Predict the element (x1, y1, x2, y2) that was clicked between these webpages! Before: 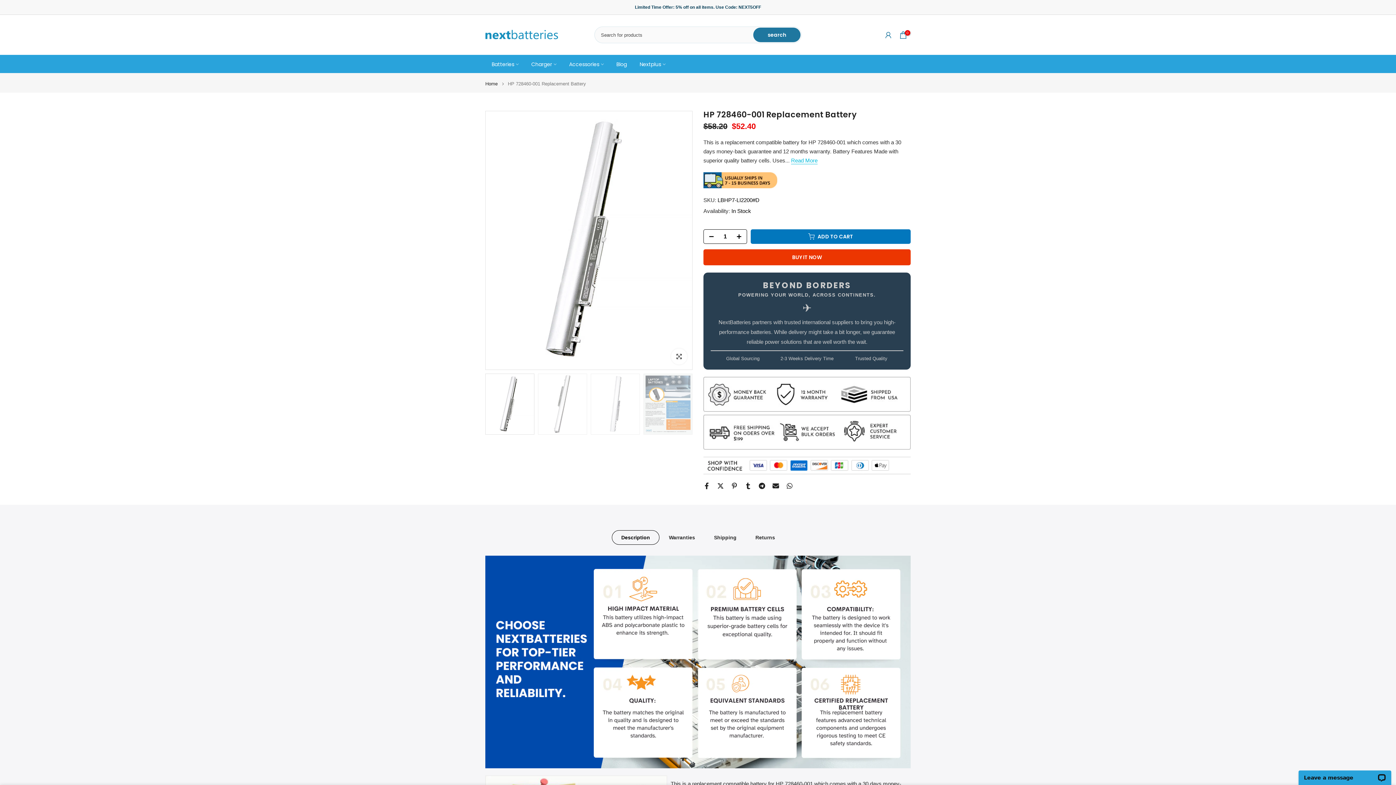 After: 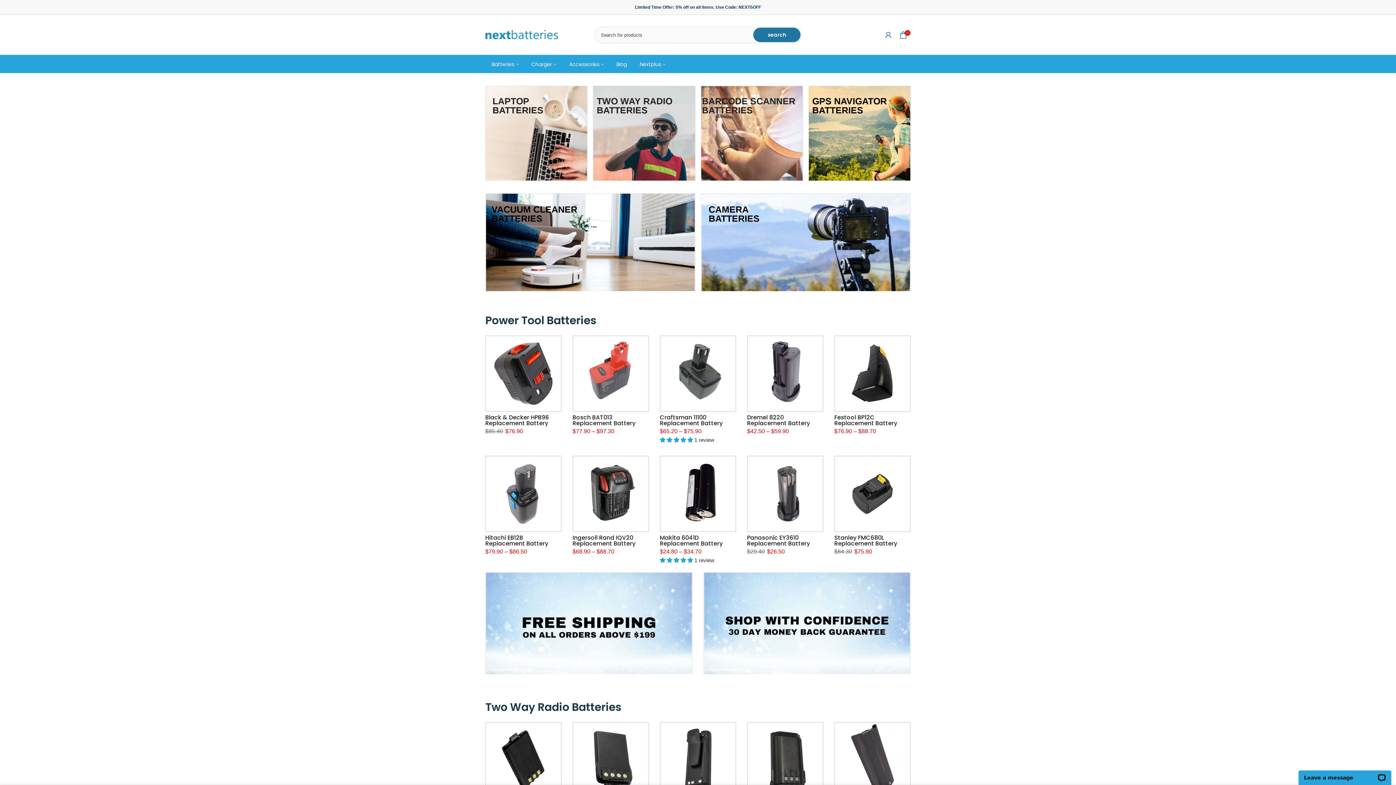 Action: label: Home bbox: (485, 81, 497, 86)